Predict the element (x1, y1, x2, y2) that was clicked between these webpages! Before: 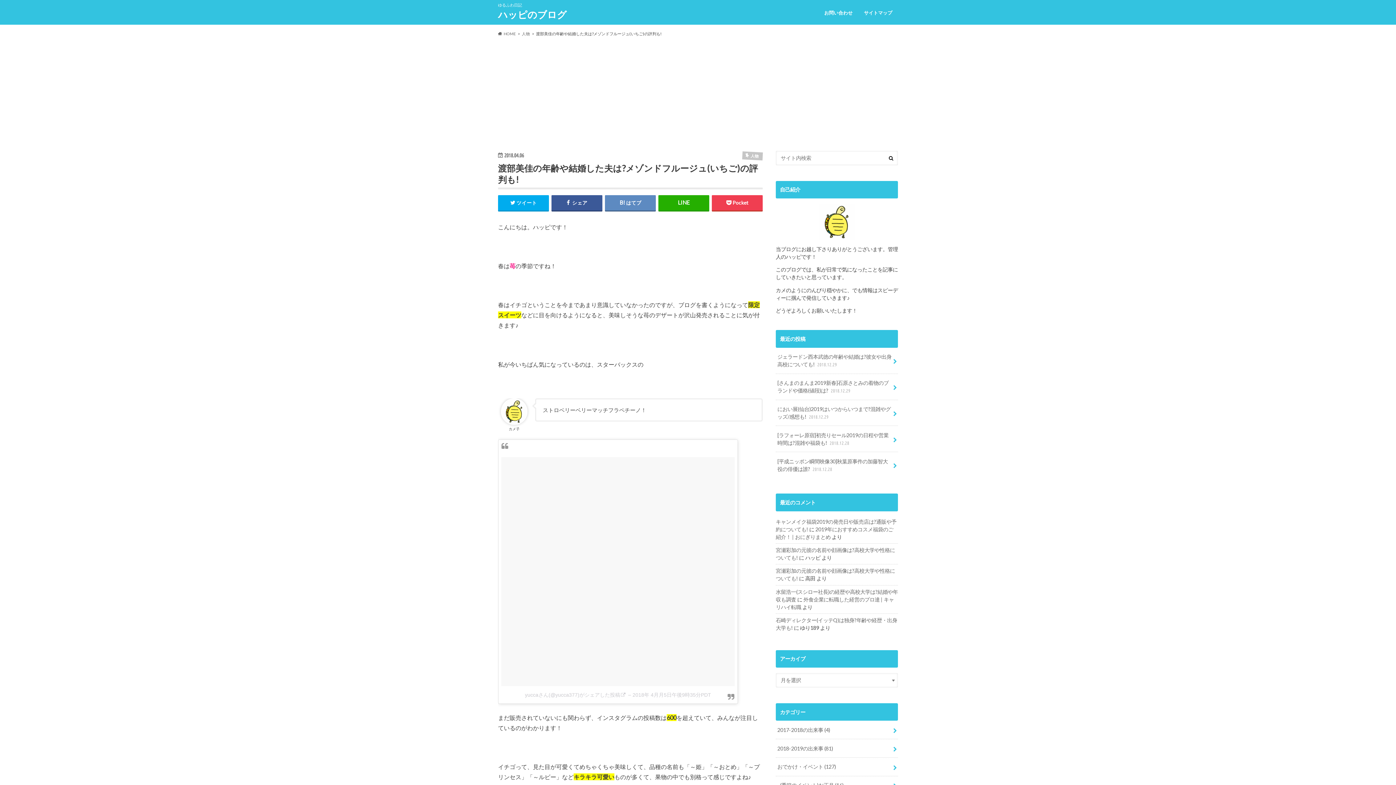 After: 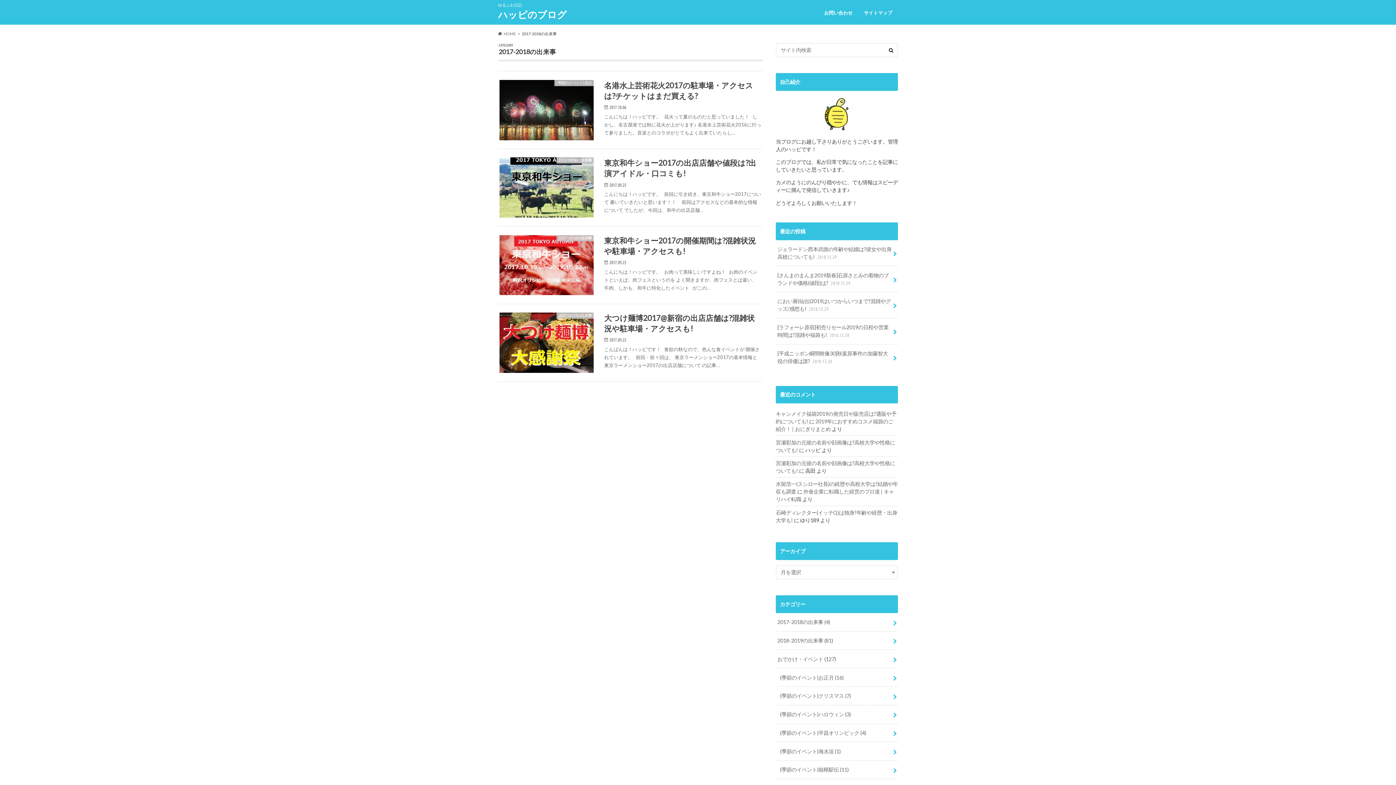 Action: label: 2017-2018の出来事 (4) bbox: (776, 721, 898, 739)